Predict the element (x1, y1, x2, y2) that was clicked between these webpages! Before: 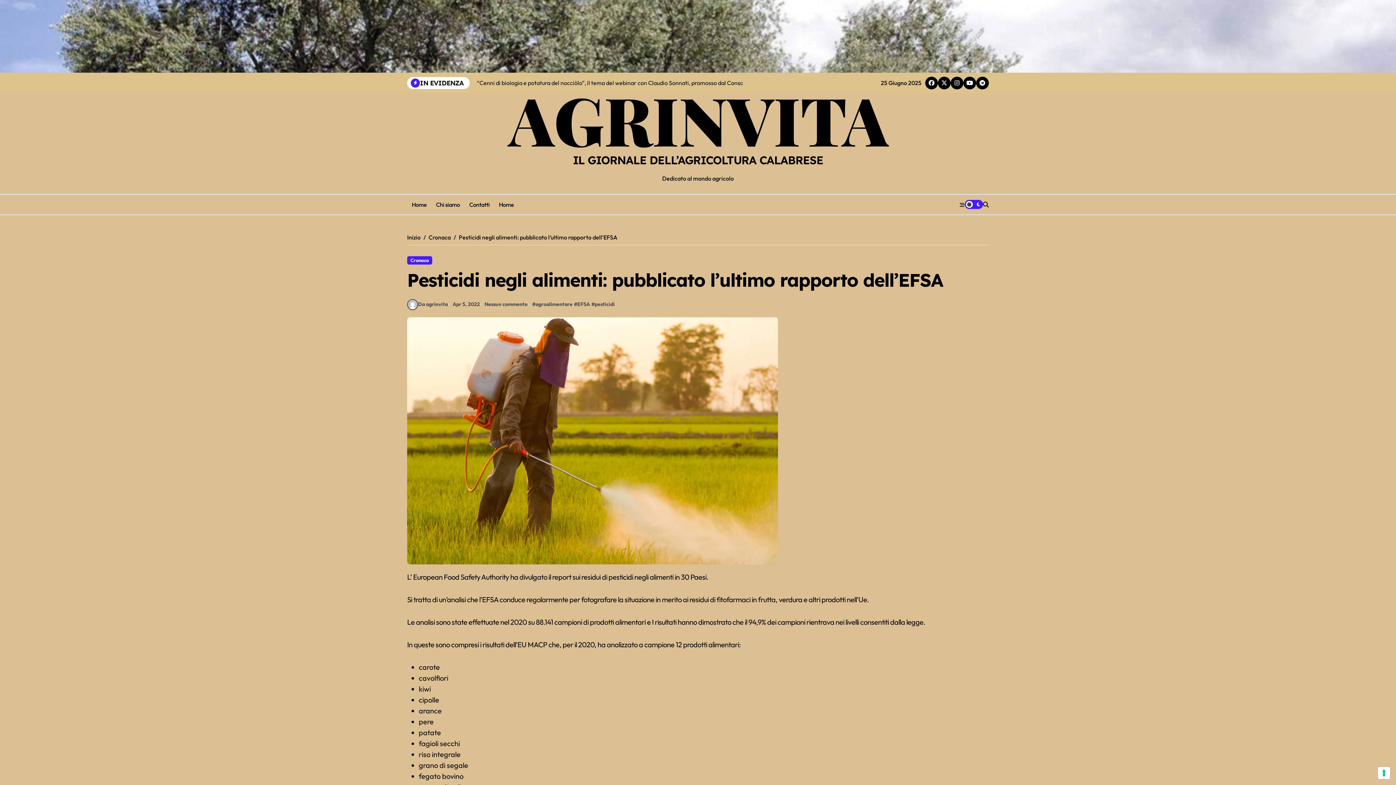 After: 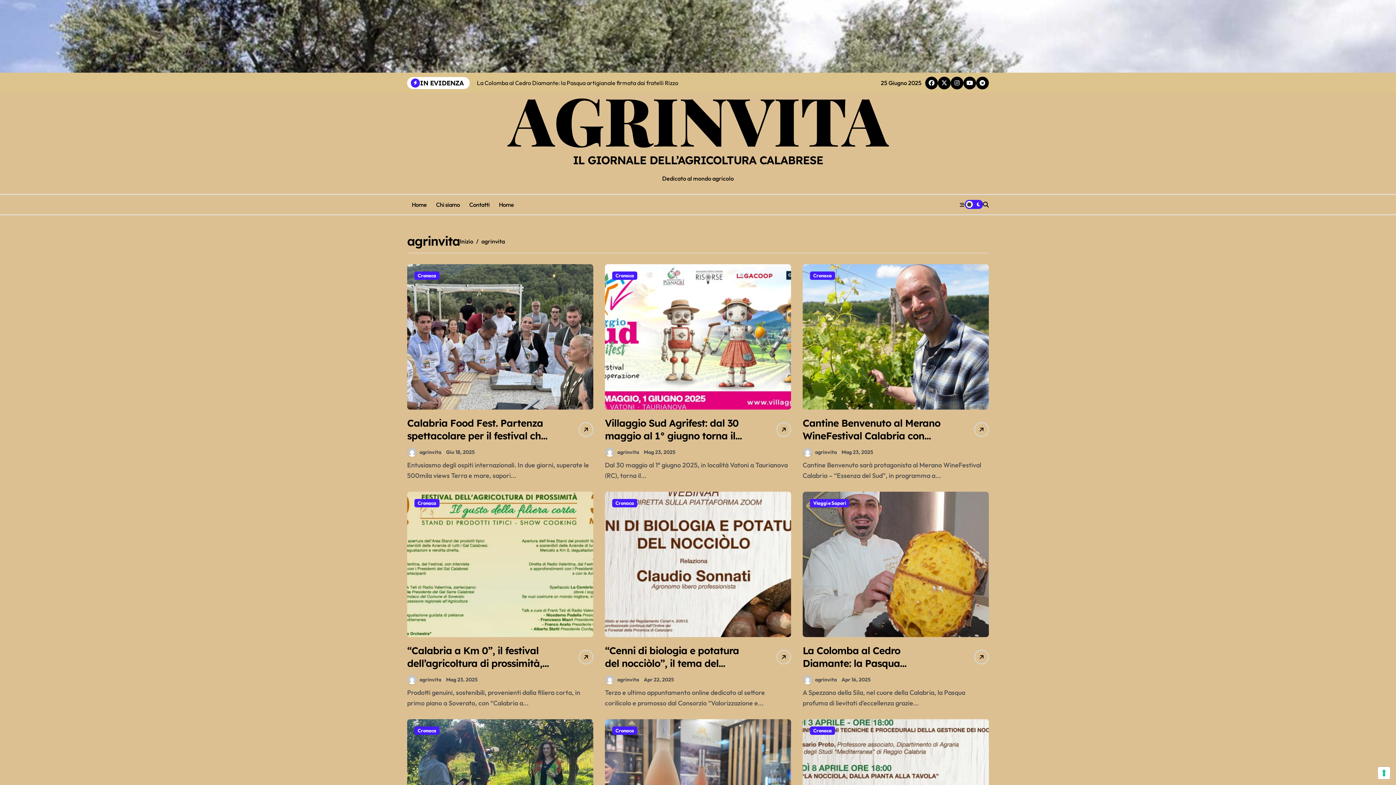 Action: bbox: (407, 299, 448, 310) label: Da agrinvita